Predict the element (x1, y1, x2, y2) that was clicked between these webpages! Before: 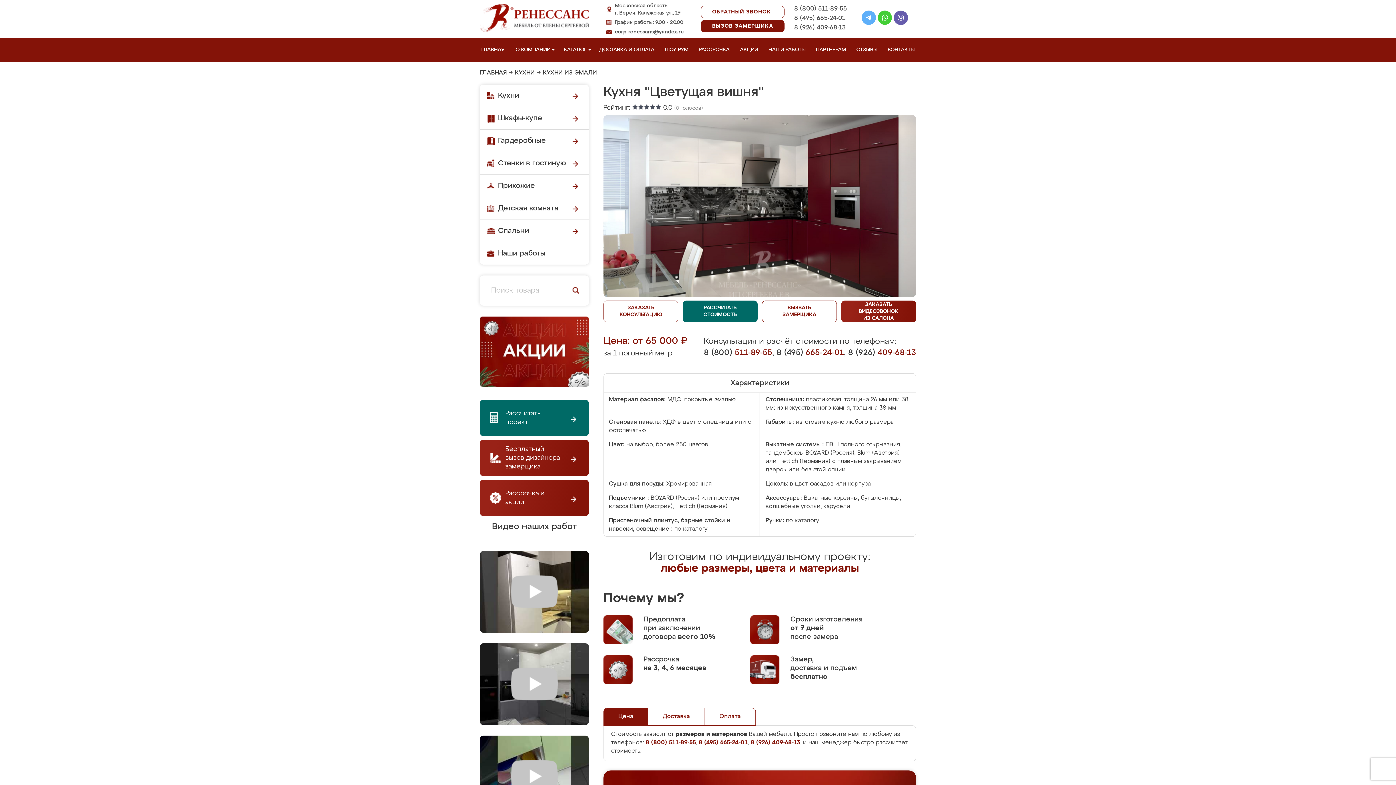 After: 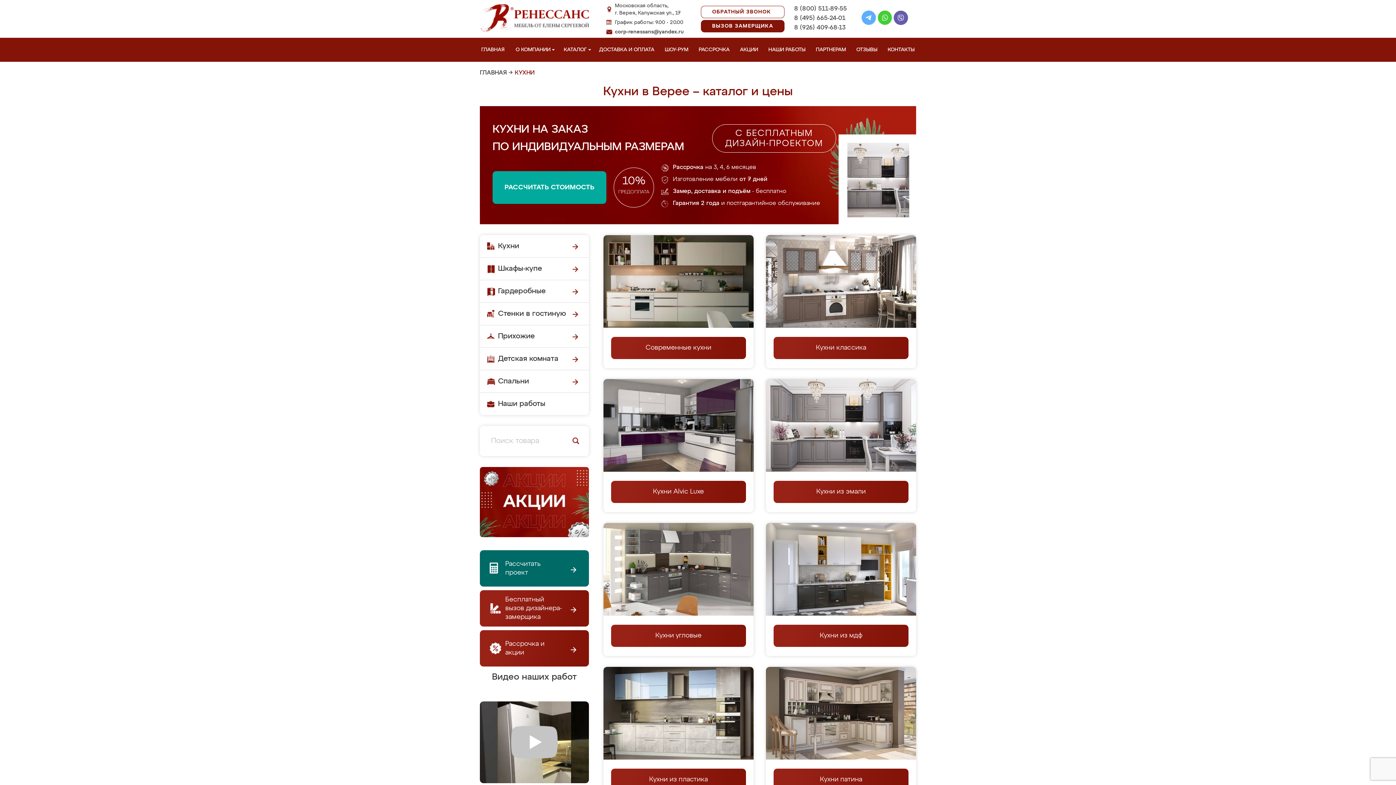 Action: label: КУХНИ bbox: (514, 70, 534, 76)